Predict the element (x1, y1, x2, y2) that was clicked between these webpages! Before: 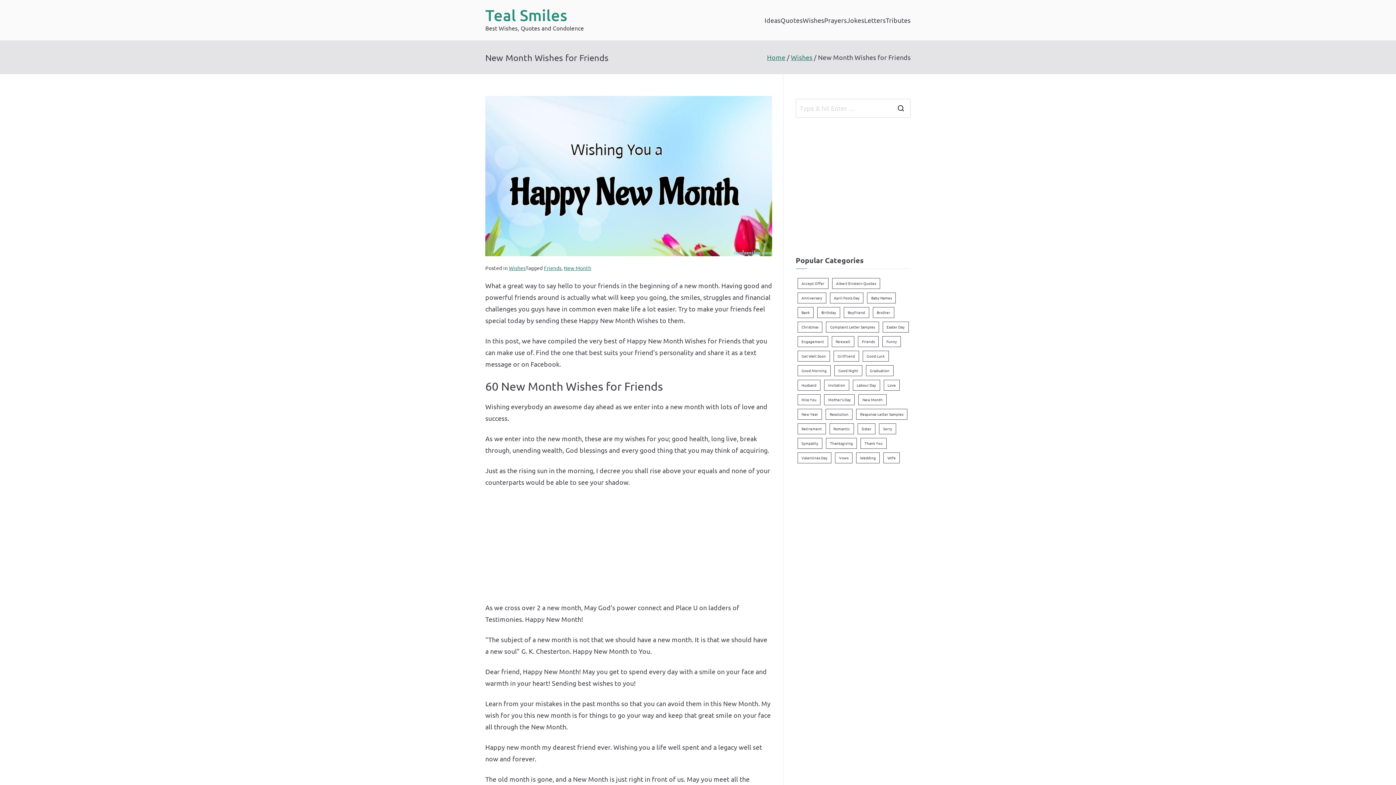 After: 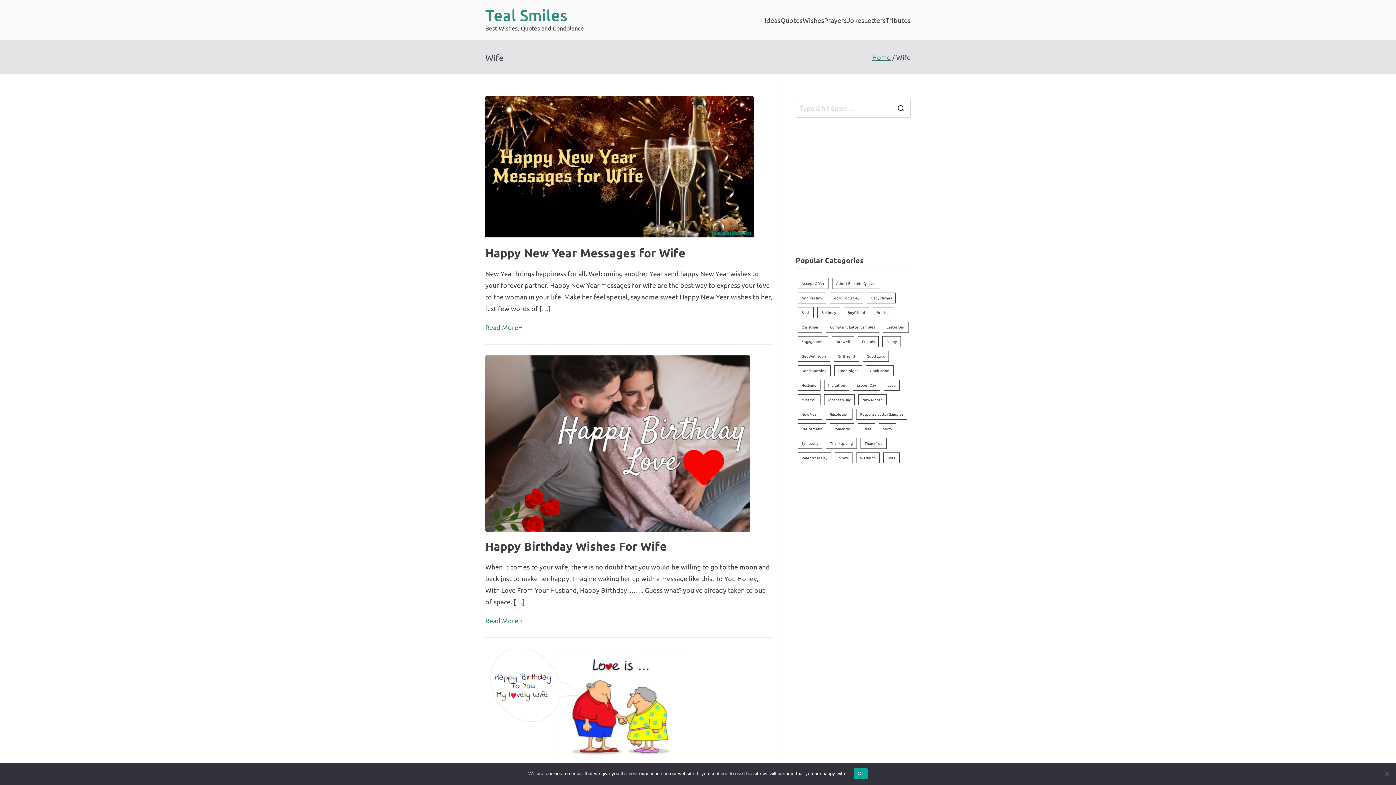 Action: bbox: (883, 452, 900, 463) label: Wife (12 items)